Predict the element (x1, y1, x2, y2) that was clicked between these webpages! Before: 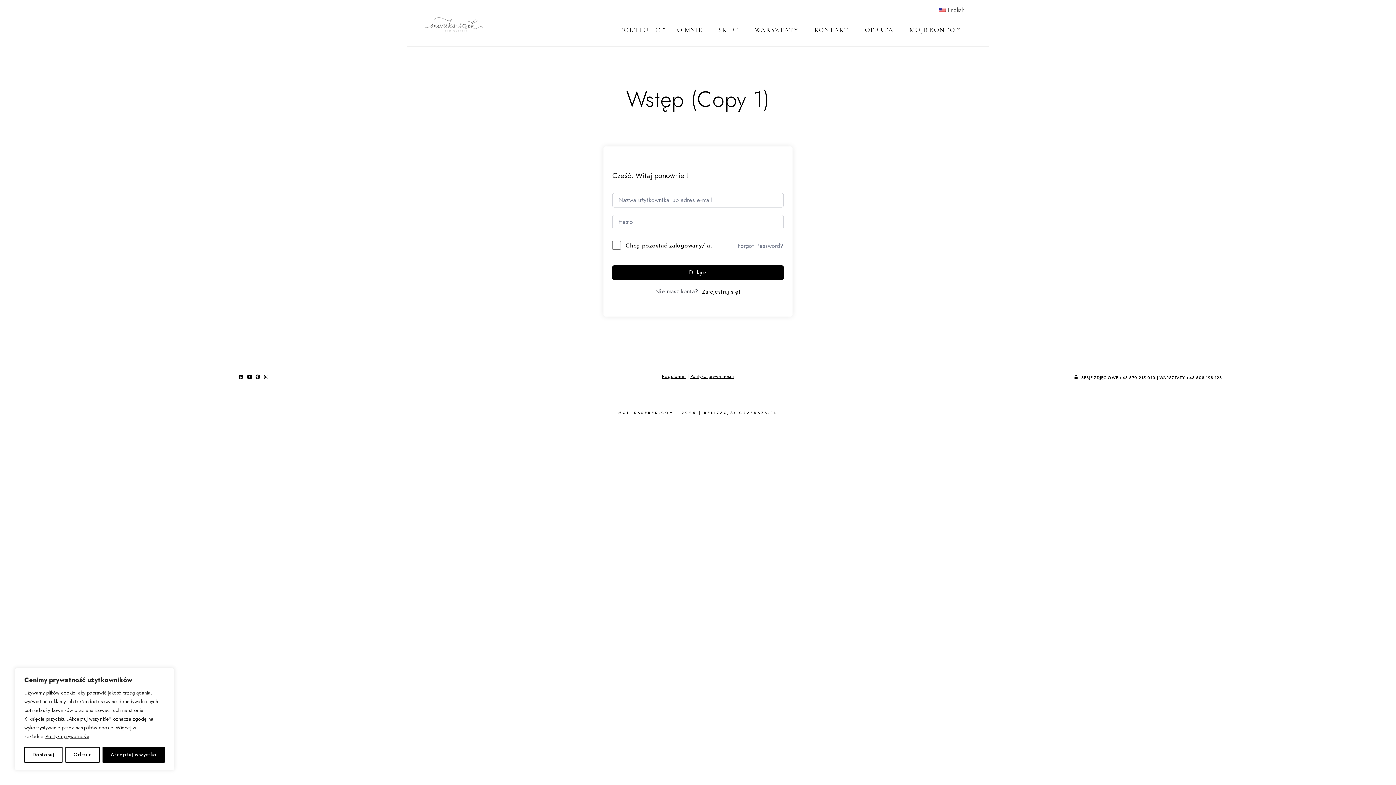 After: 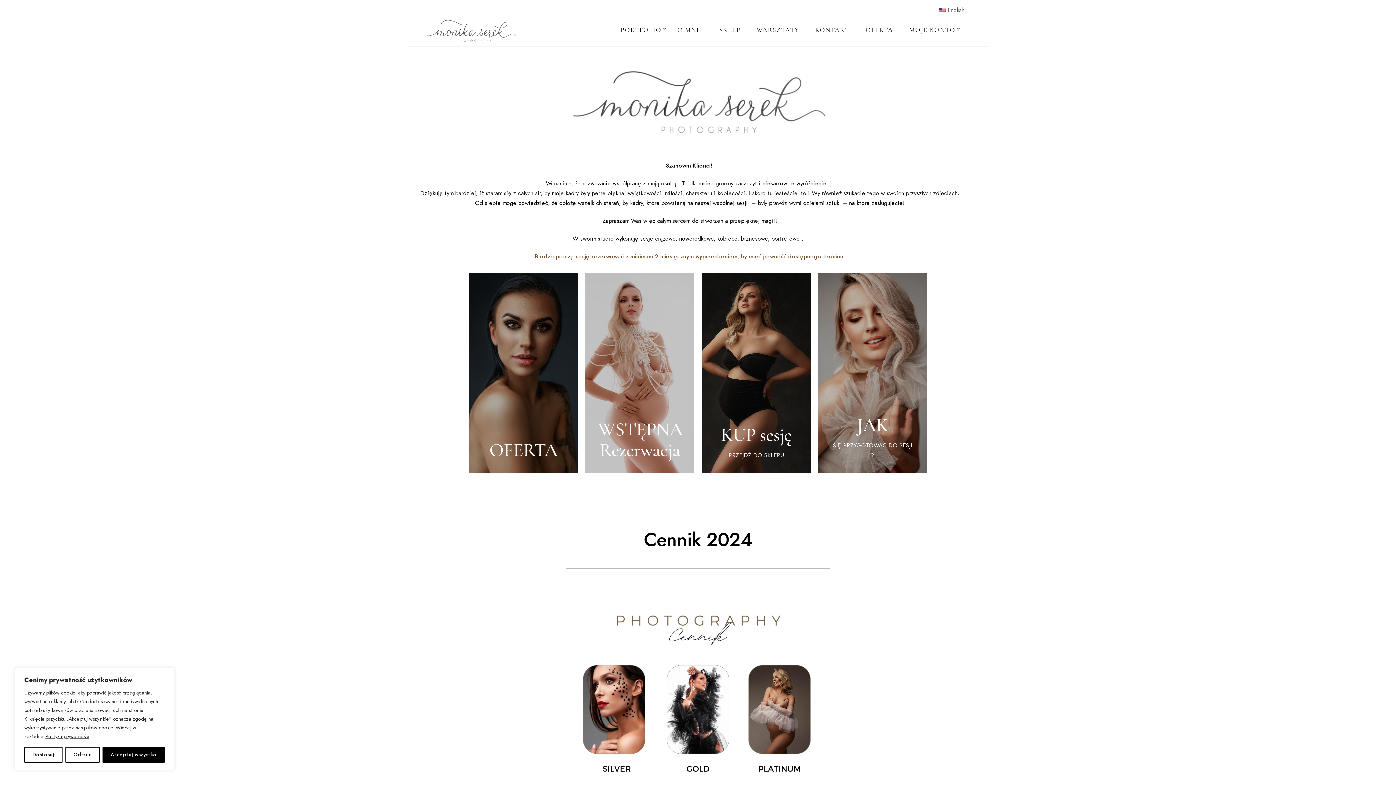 Action: bbox: (865, 11, 893, 48) label: OFERTA